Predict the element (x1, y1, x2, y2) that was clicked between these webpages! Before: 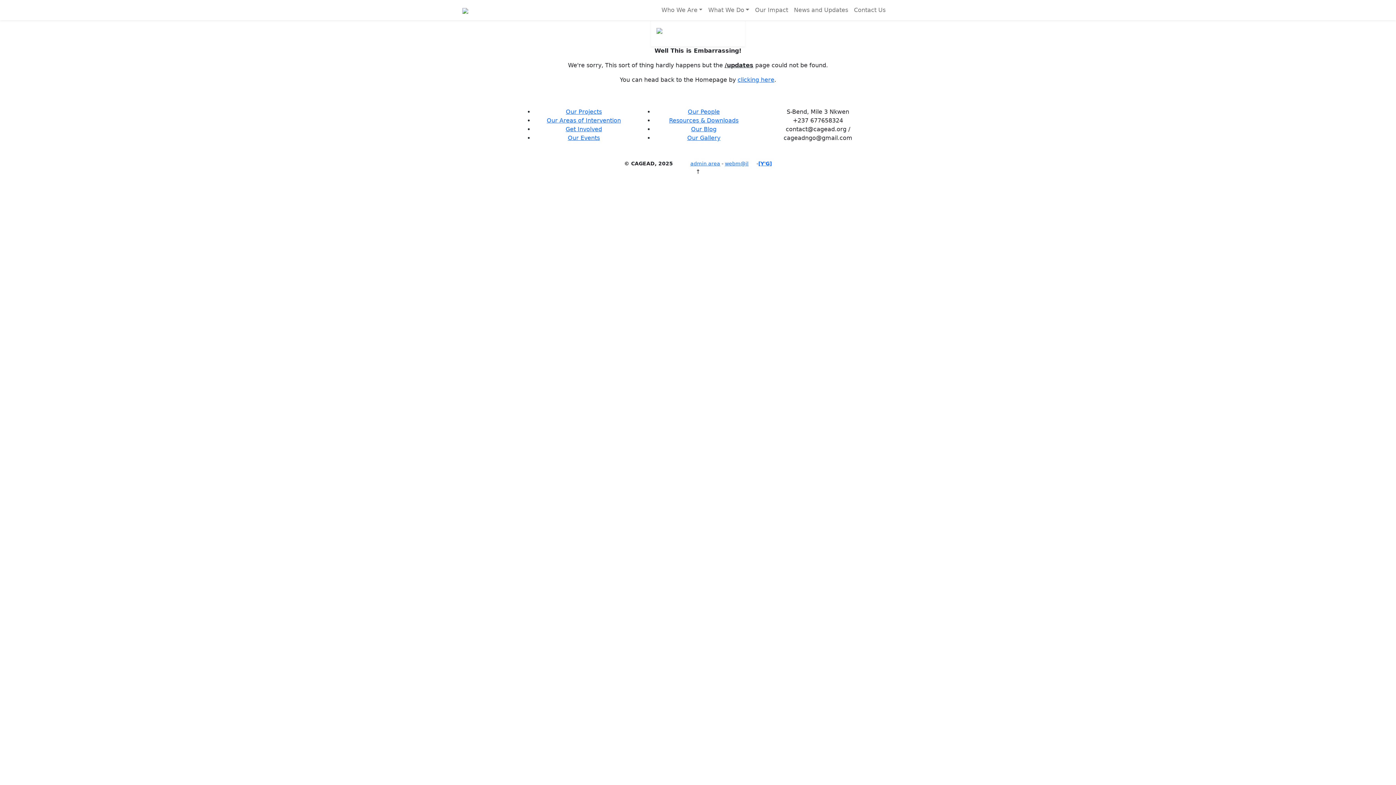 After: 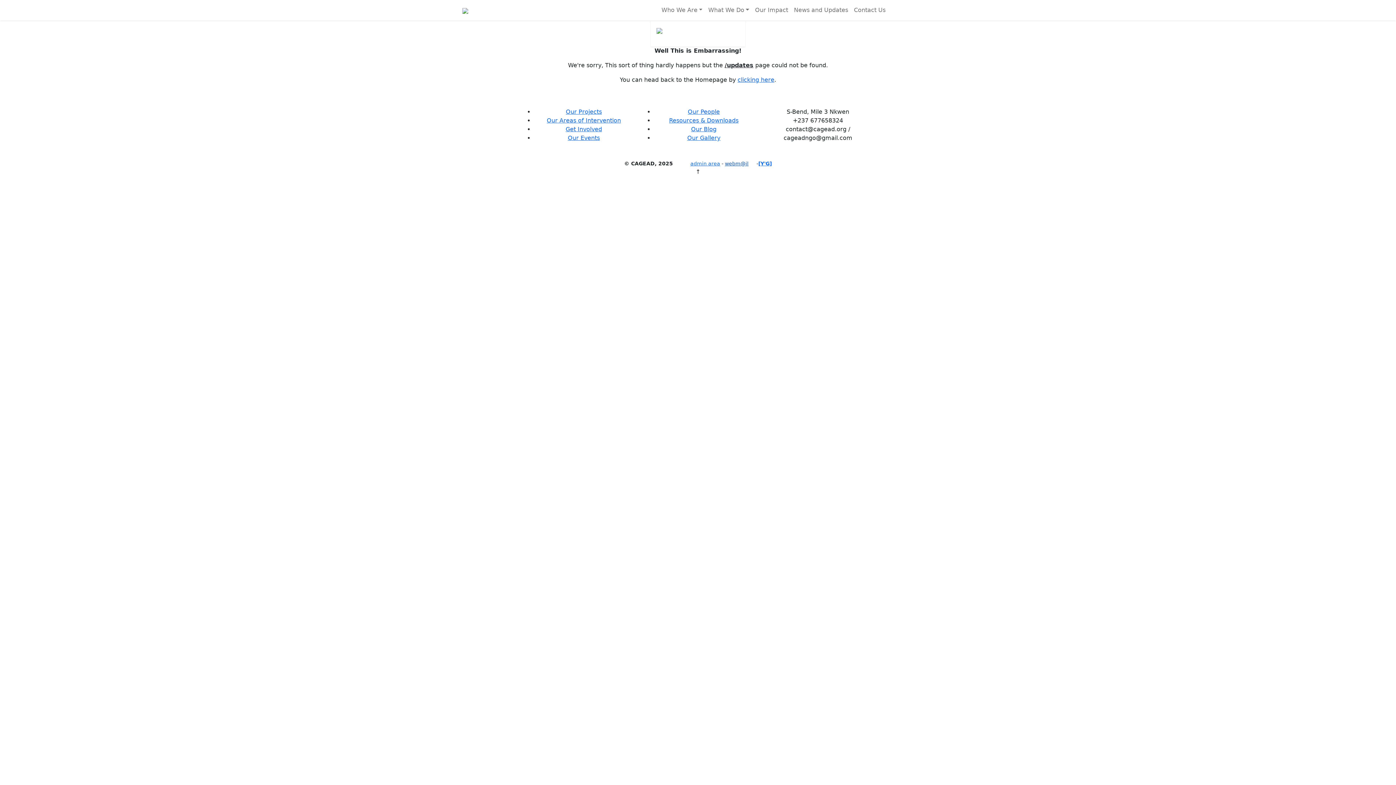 Action: bbox: (725, 160, 748, 166) label: webm@il